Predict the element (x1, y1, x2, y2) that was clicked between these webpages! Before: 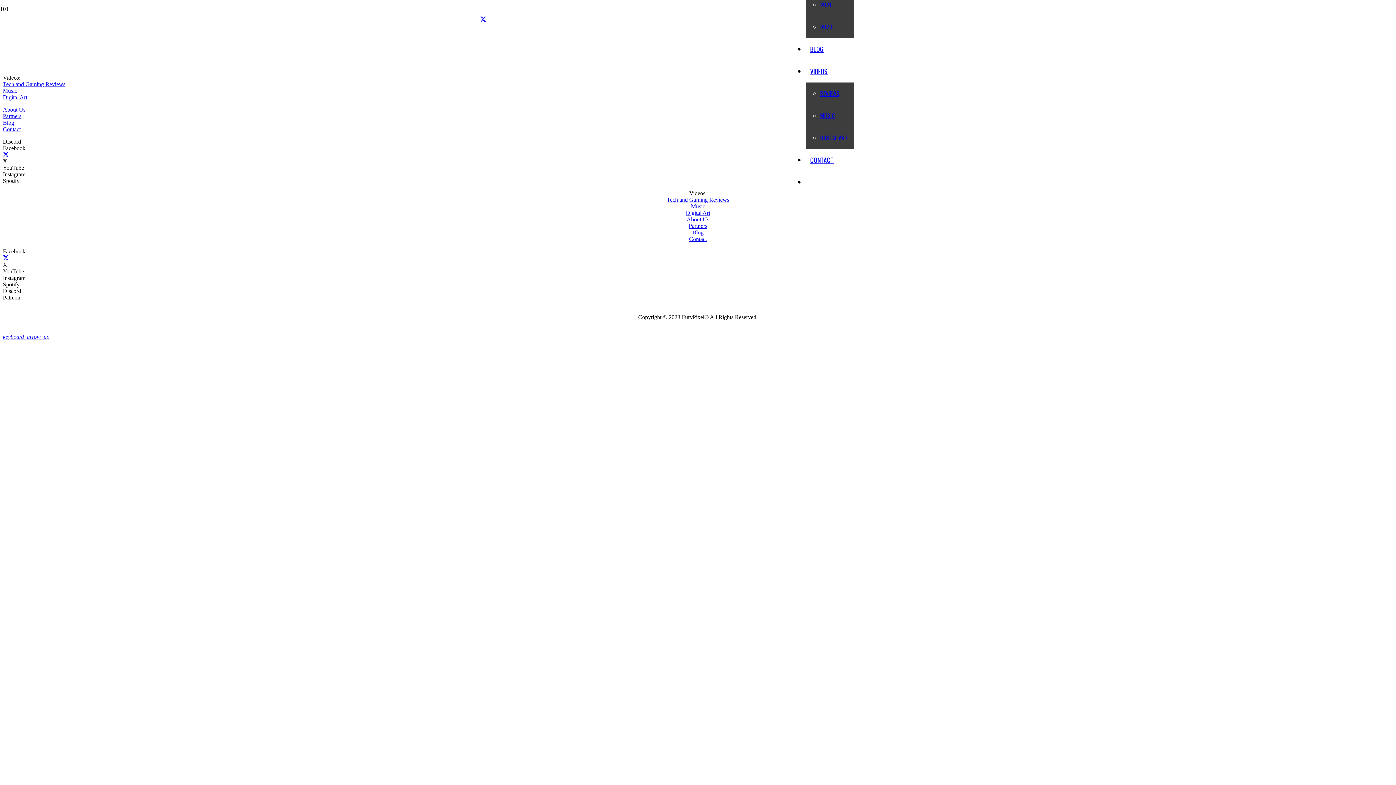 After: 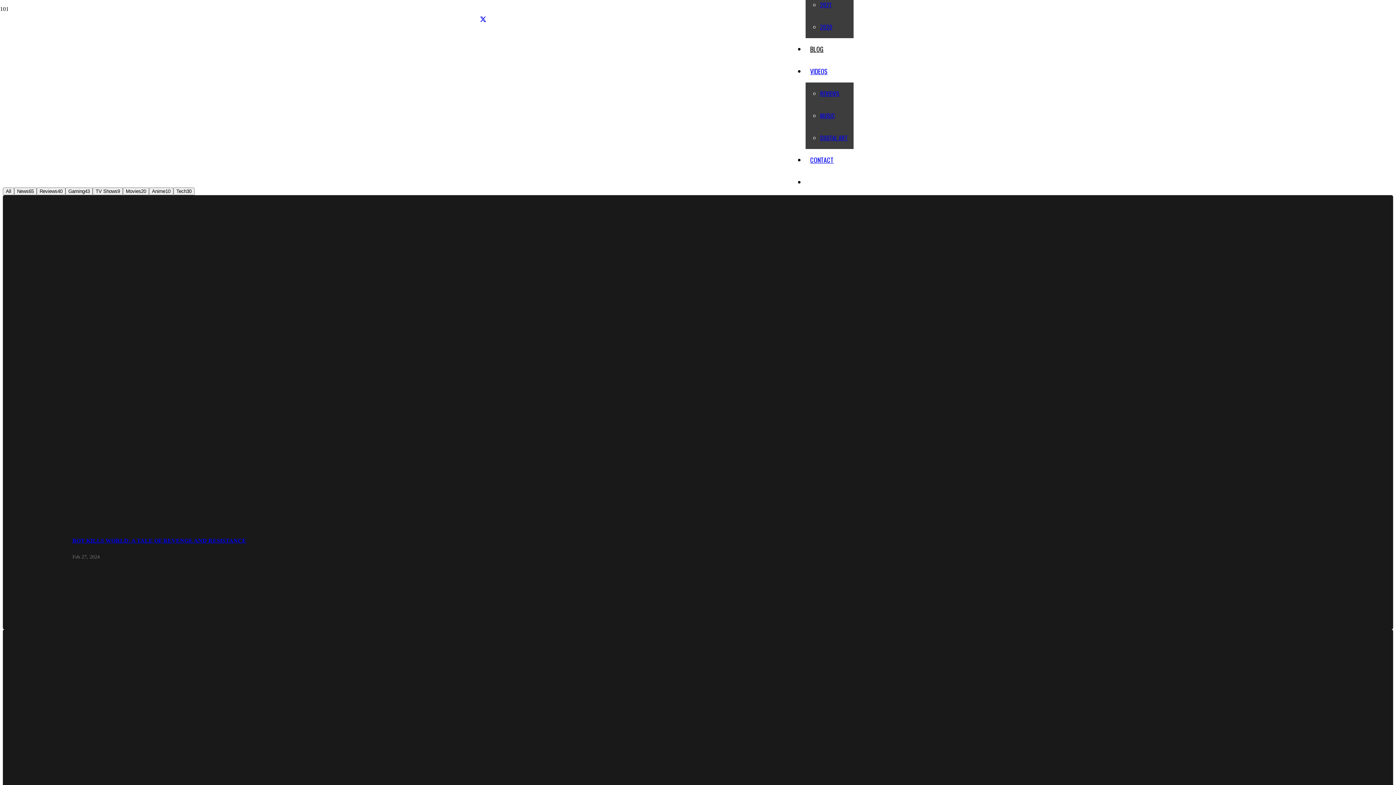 Action: label: Blog bbox: (2, 119, 14, 125)